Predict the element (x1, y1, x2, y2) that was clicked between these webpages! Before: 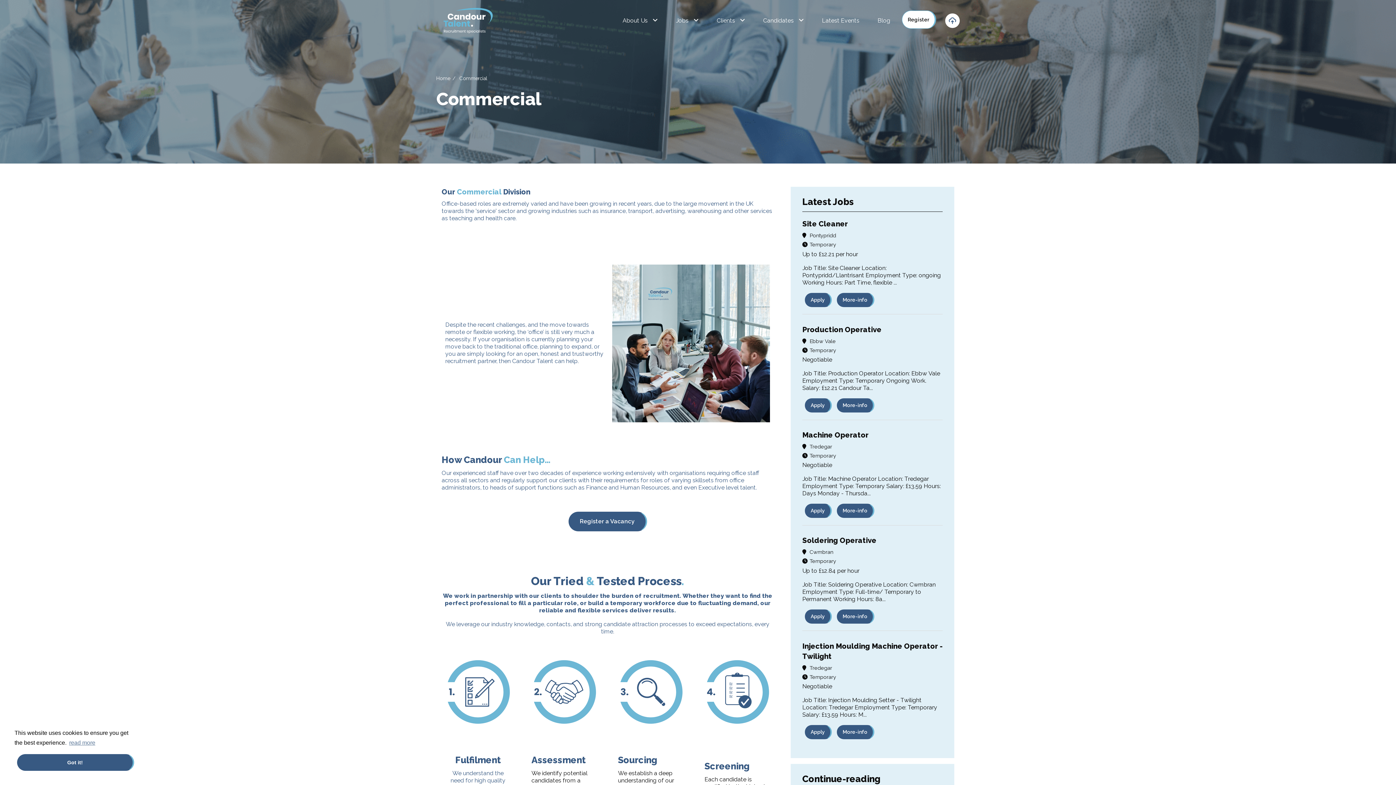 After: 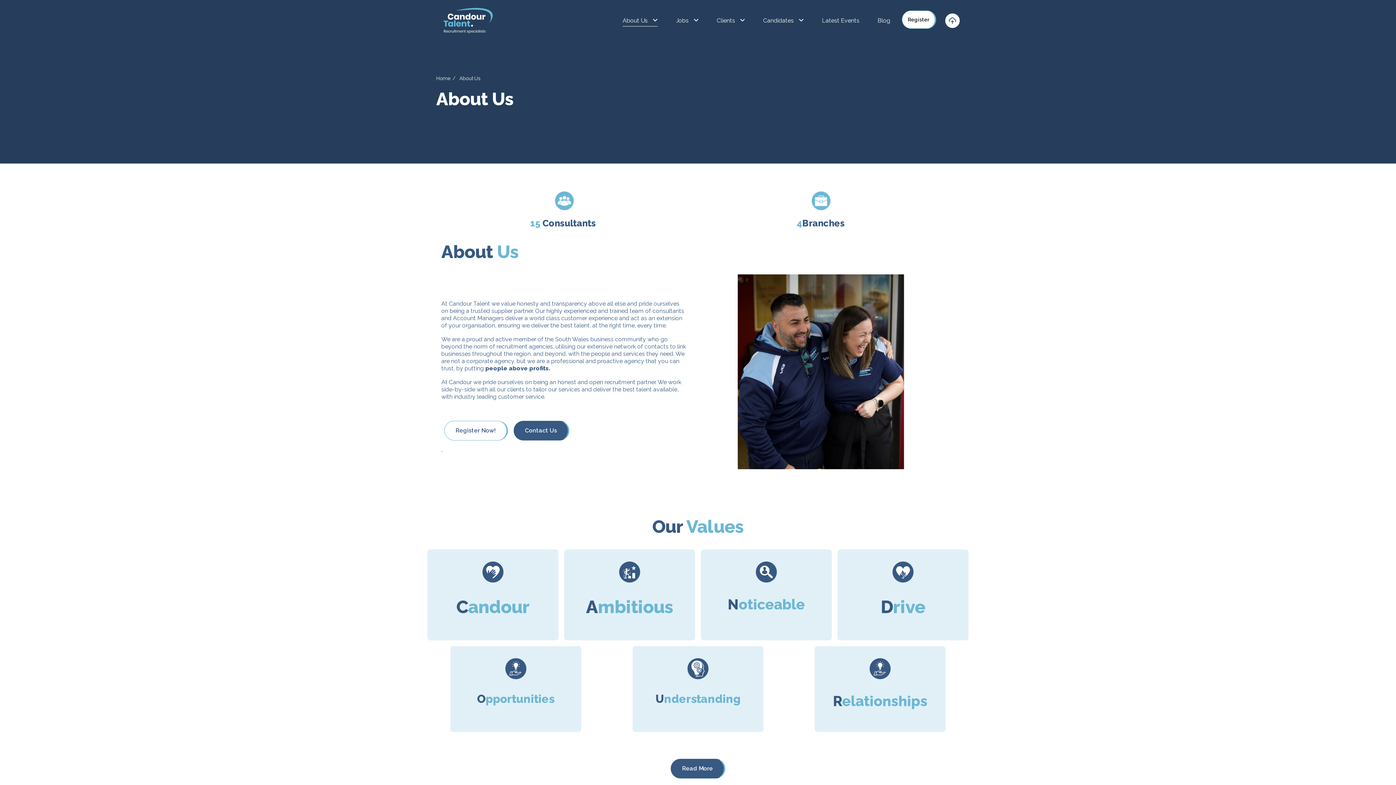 Action: label: About Us bbox: (622, 14, 657, 26)